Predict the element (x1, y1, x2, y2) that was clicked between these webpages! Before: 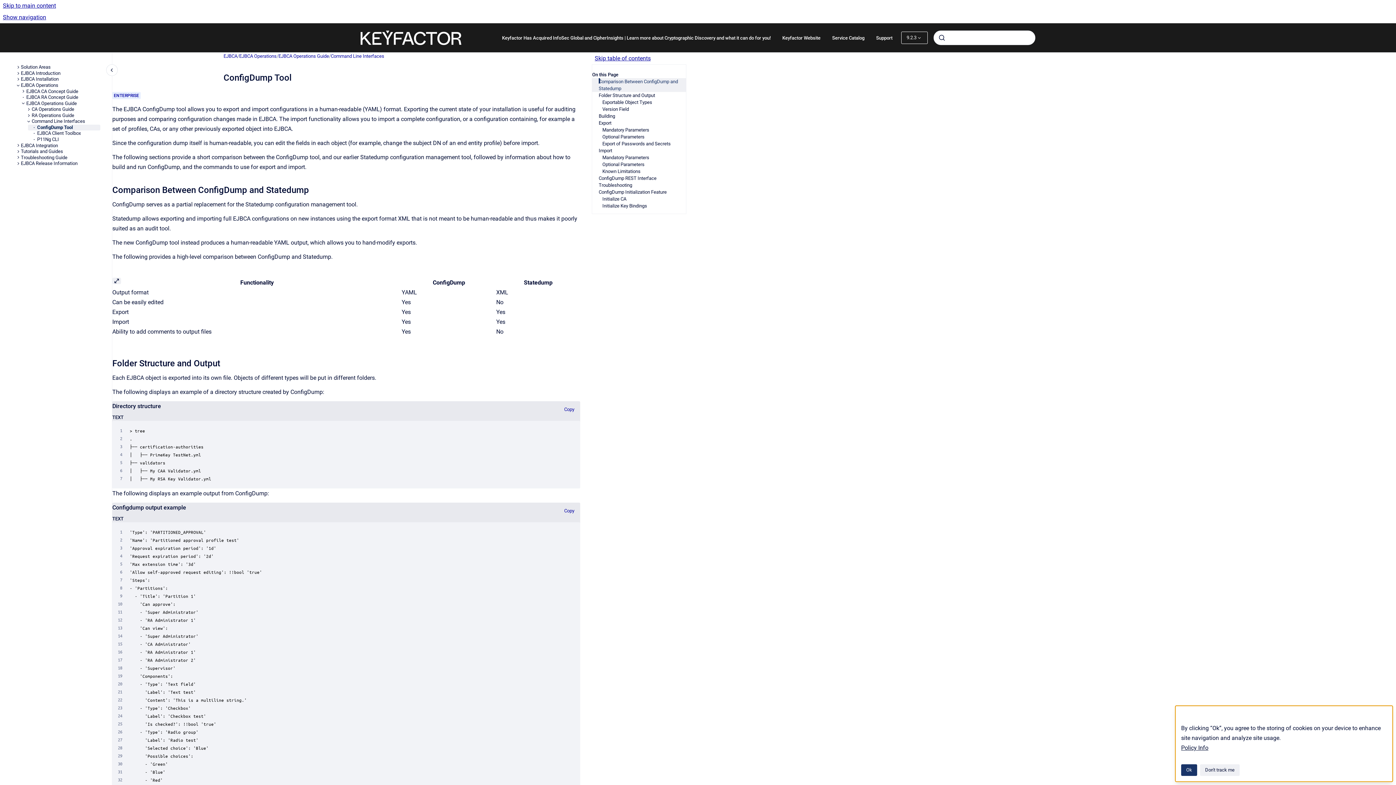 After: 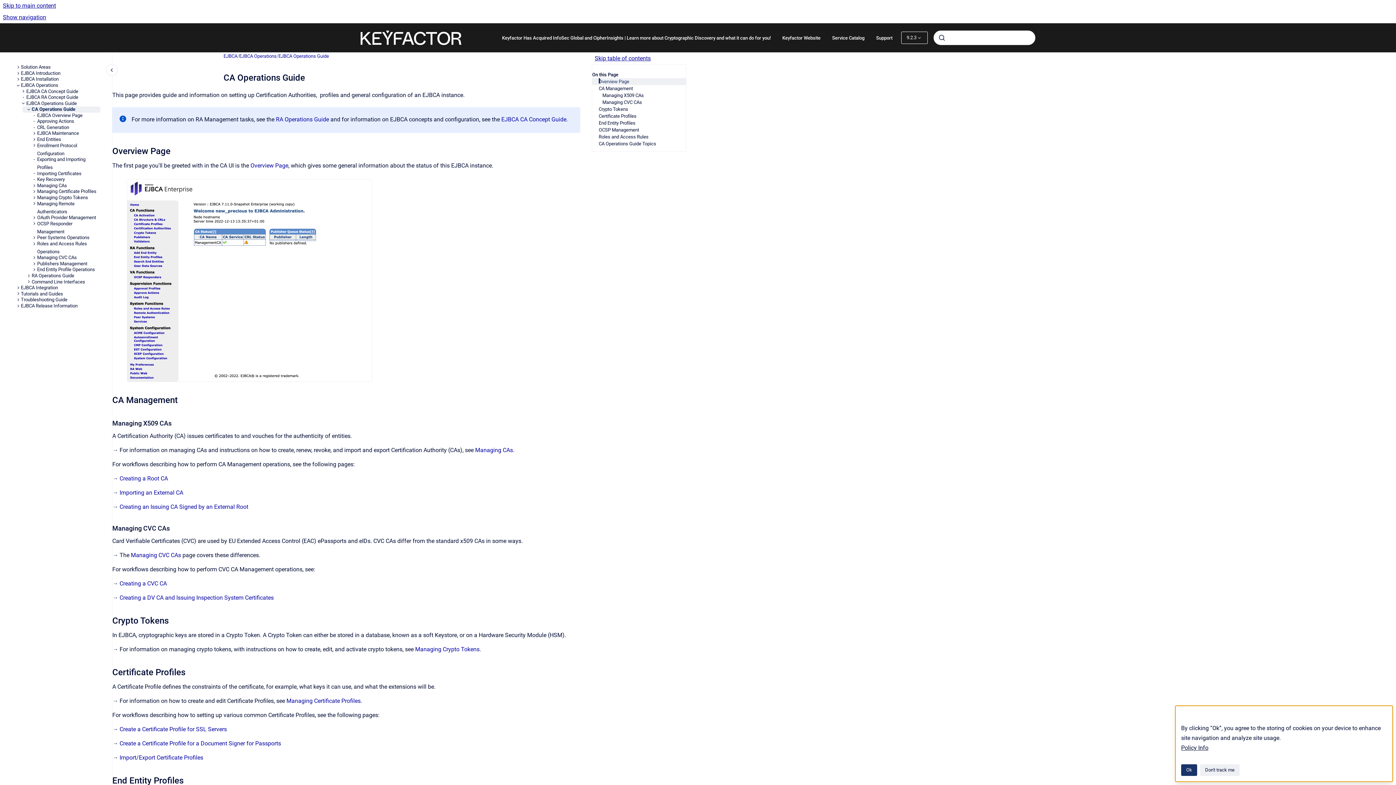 Action: label: CA Operations Guide bbox: (31, 106, 100, 112)